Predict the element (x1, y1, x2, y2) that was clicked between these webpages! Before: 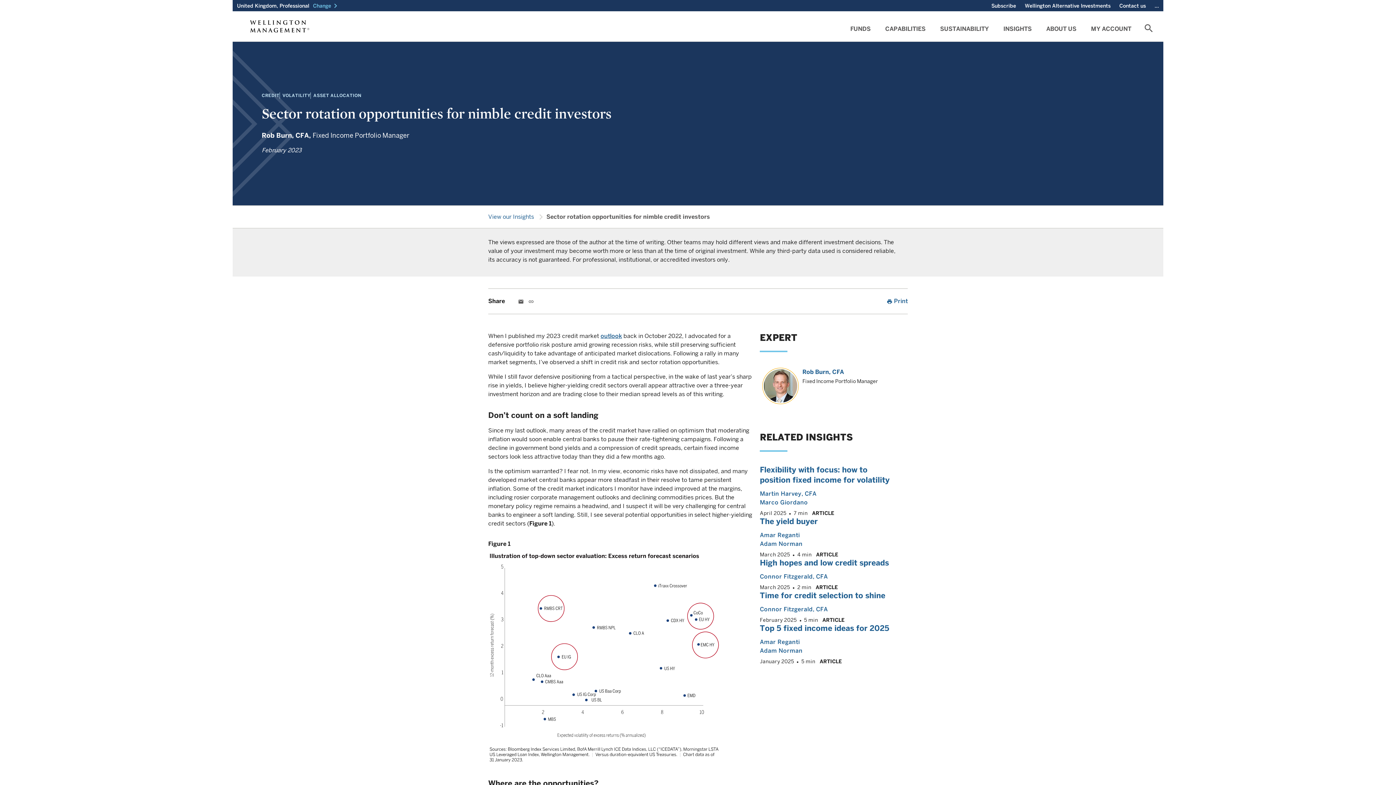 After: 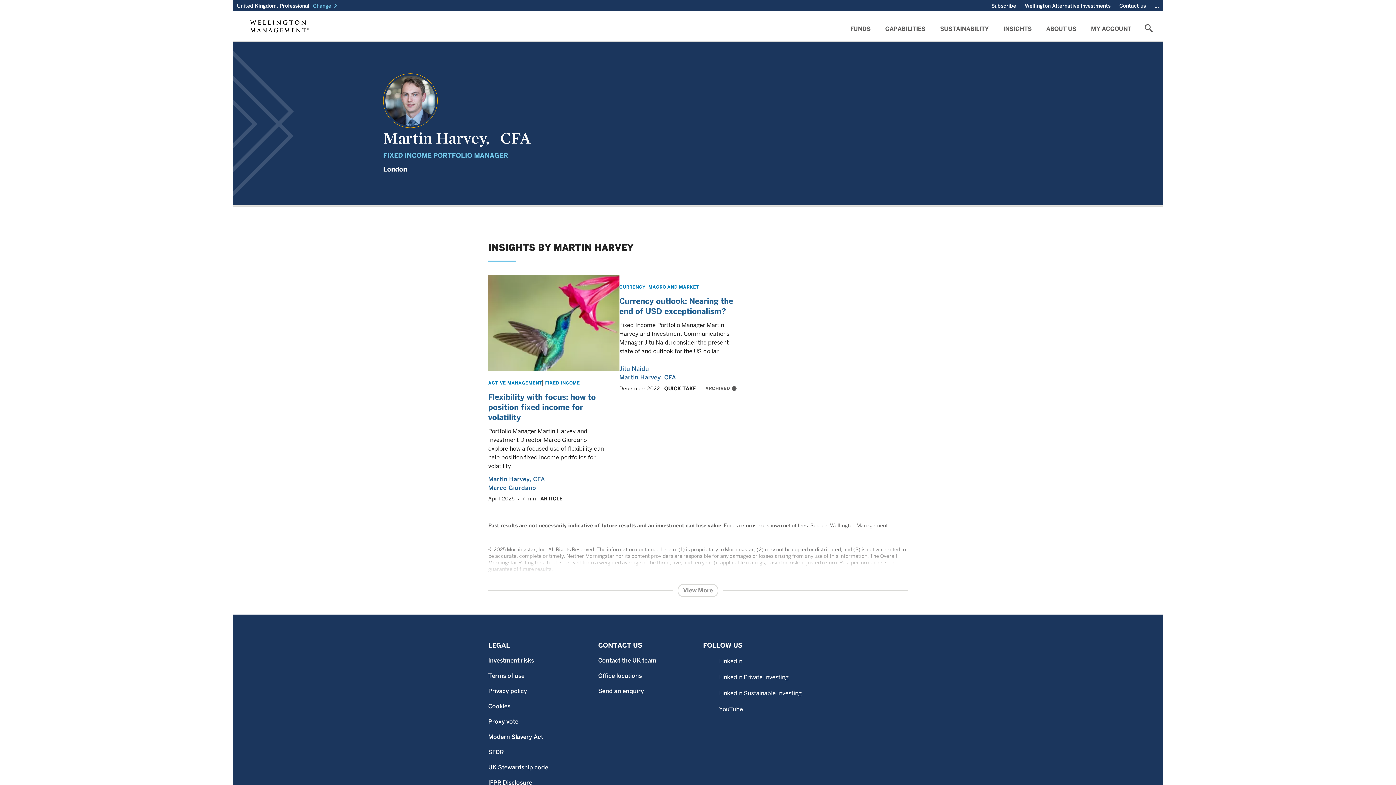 Action: bbox: (760, 490, 816, 497) label: Martin Harvey, CFA